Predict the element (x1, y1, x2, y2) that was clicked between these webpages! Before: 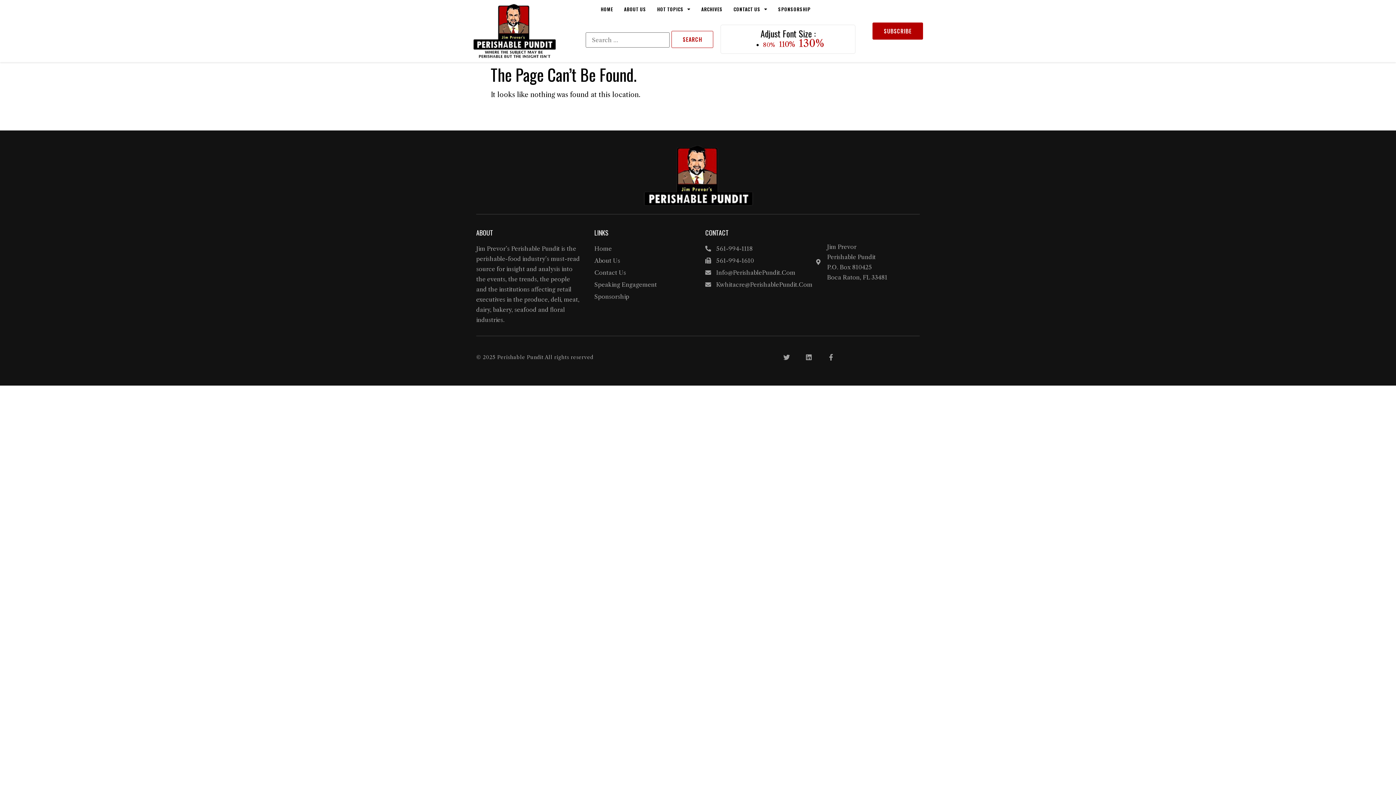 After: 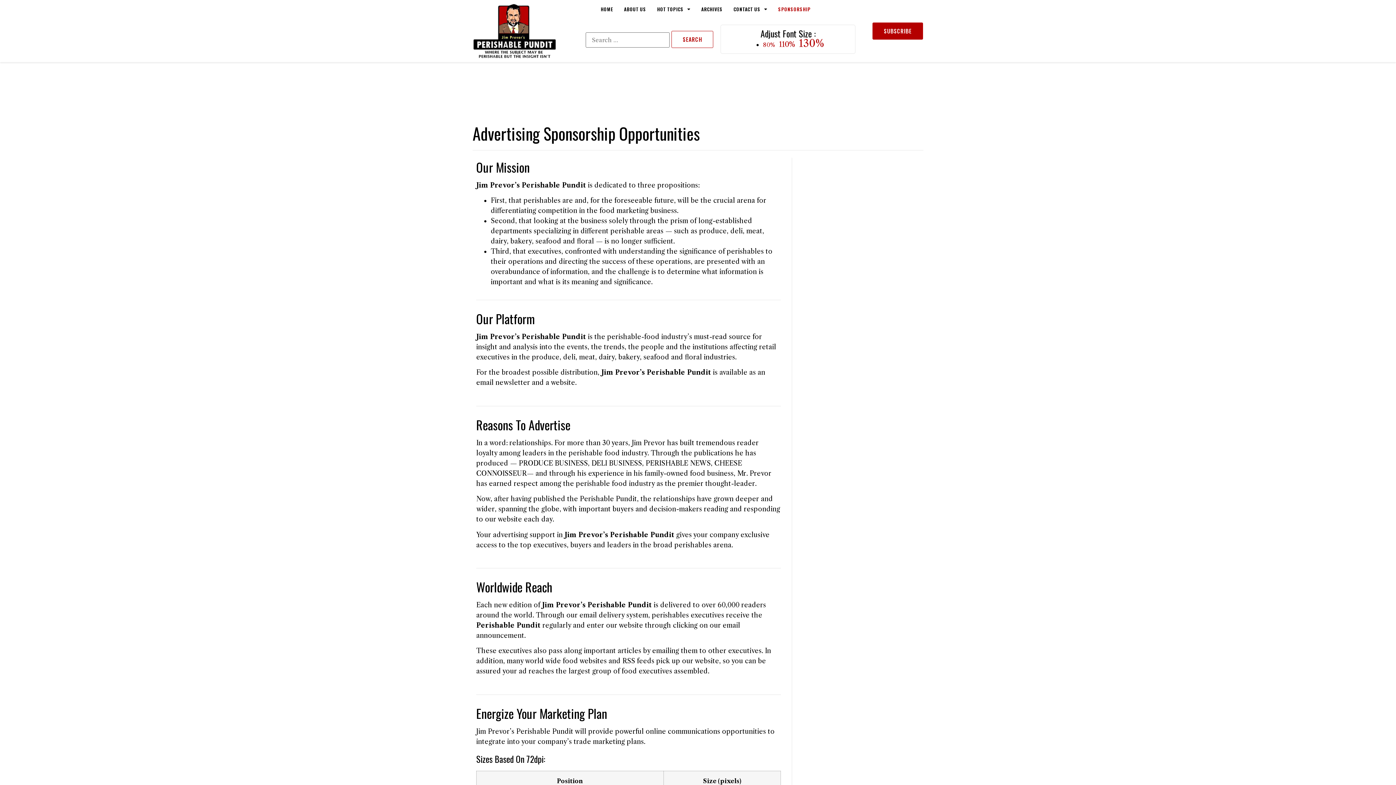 Action: label: Sponsorship bbox: (594, 291, 629, 301)